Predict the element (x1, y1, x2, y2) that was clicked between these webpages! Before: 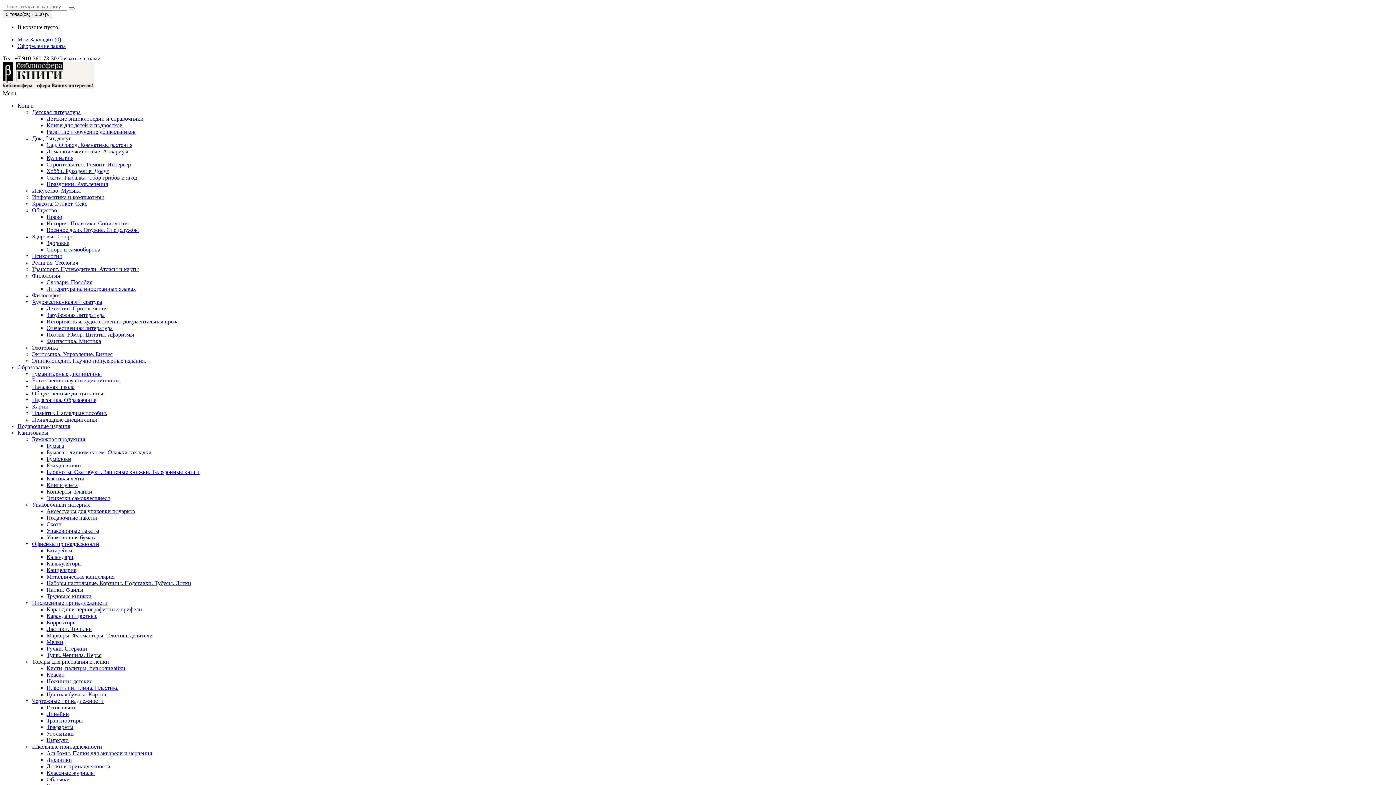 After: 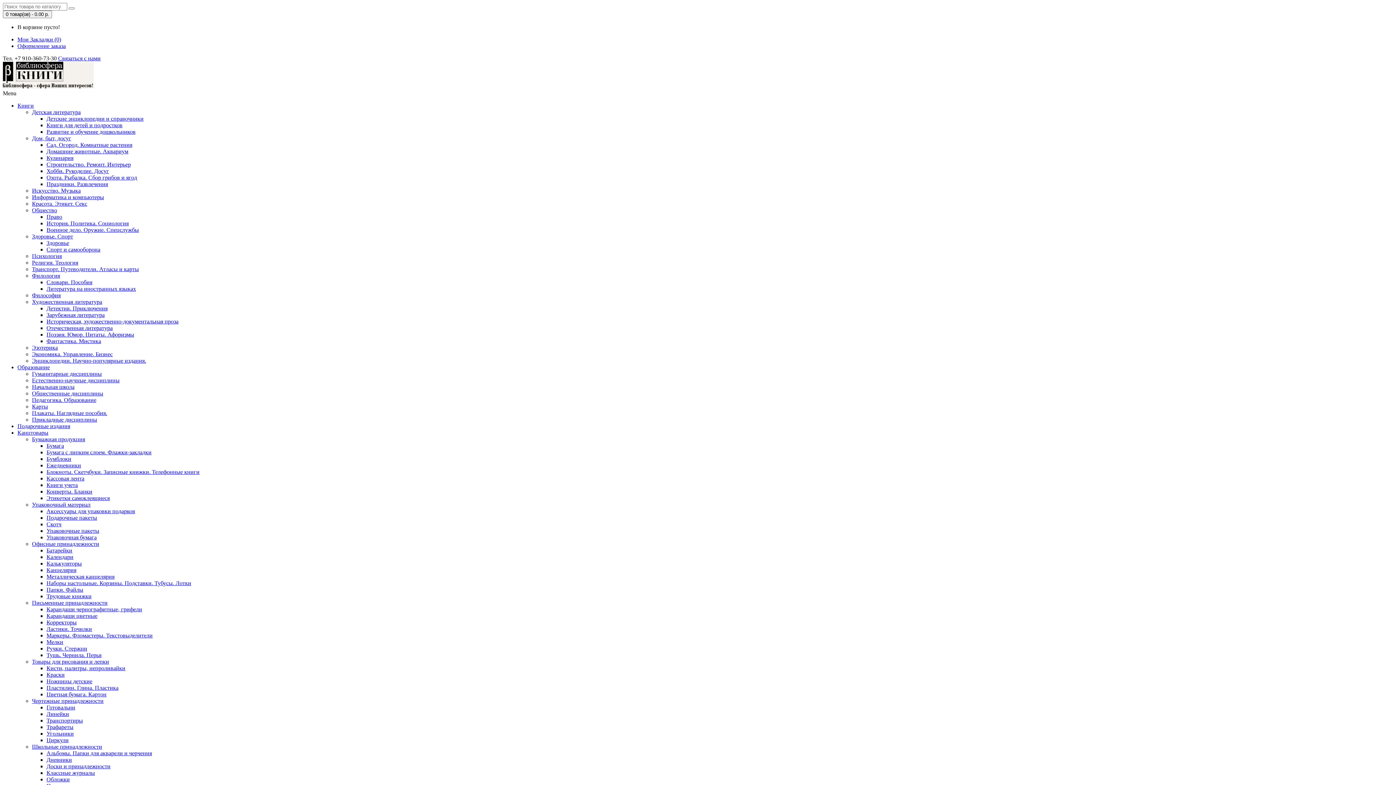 Action: label: Канцелярия bbox: (46, 567, 76, 573)